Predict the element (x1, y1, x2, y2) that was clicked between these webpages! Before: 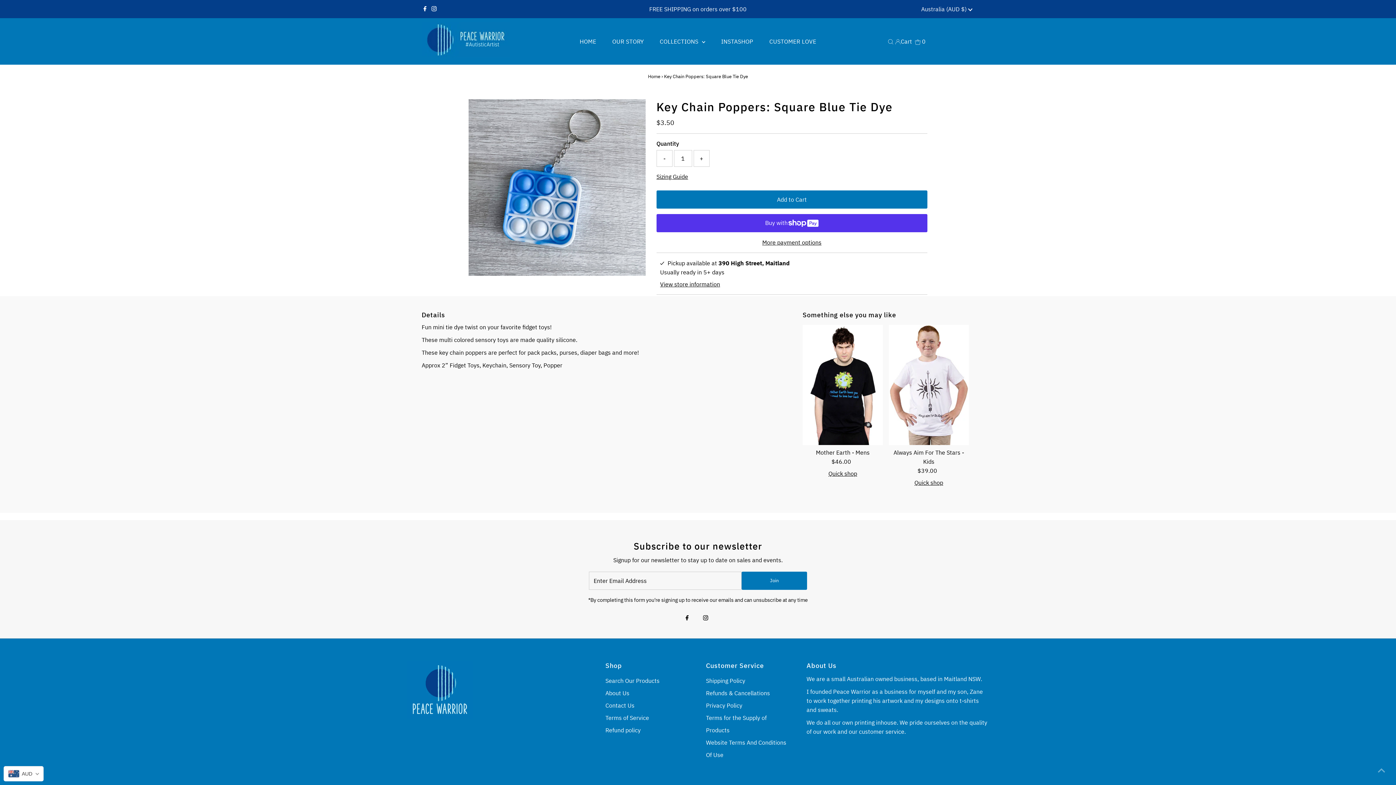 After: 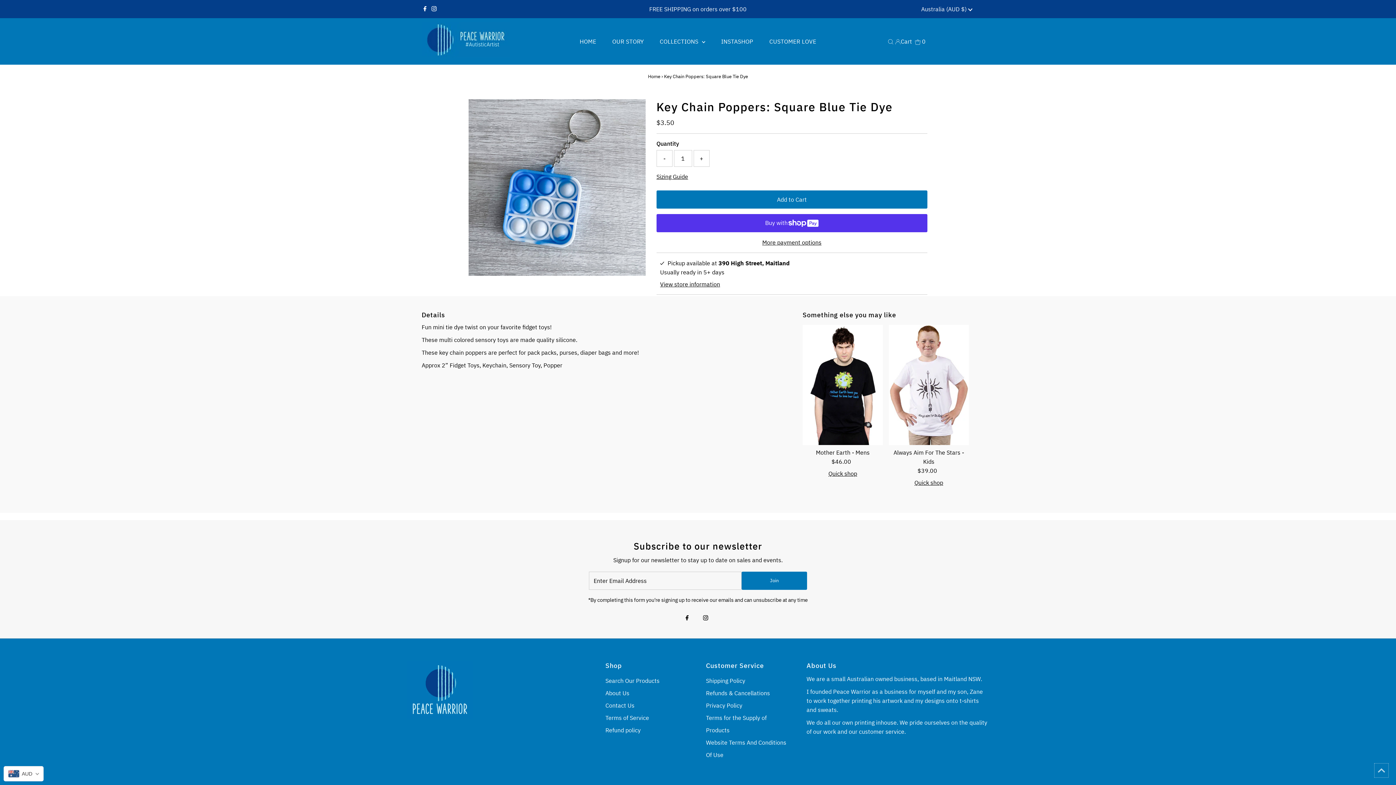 Action: label: Scroll to top bbox: (1374, 763, 1389, 778)